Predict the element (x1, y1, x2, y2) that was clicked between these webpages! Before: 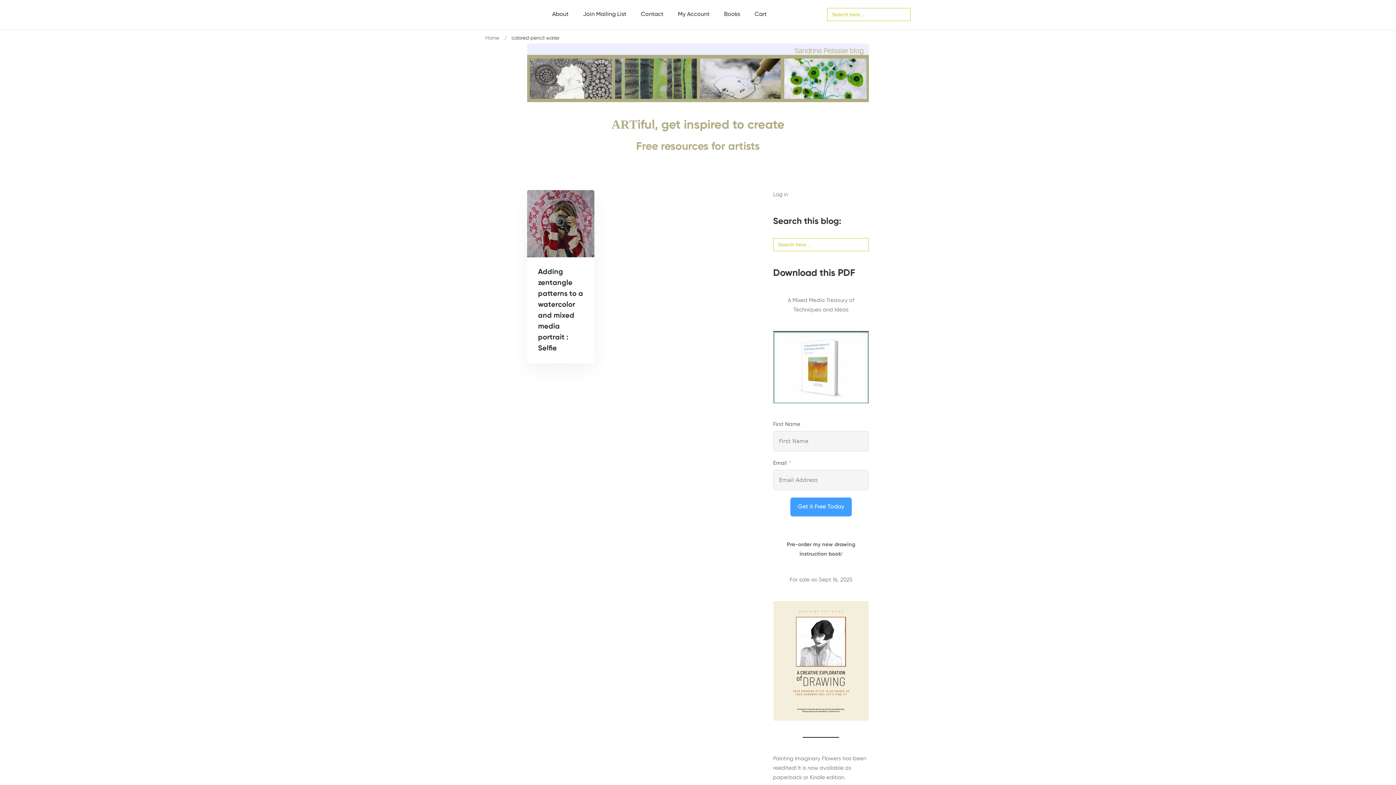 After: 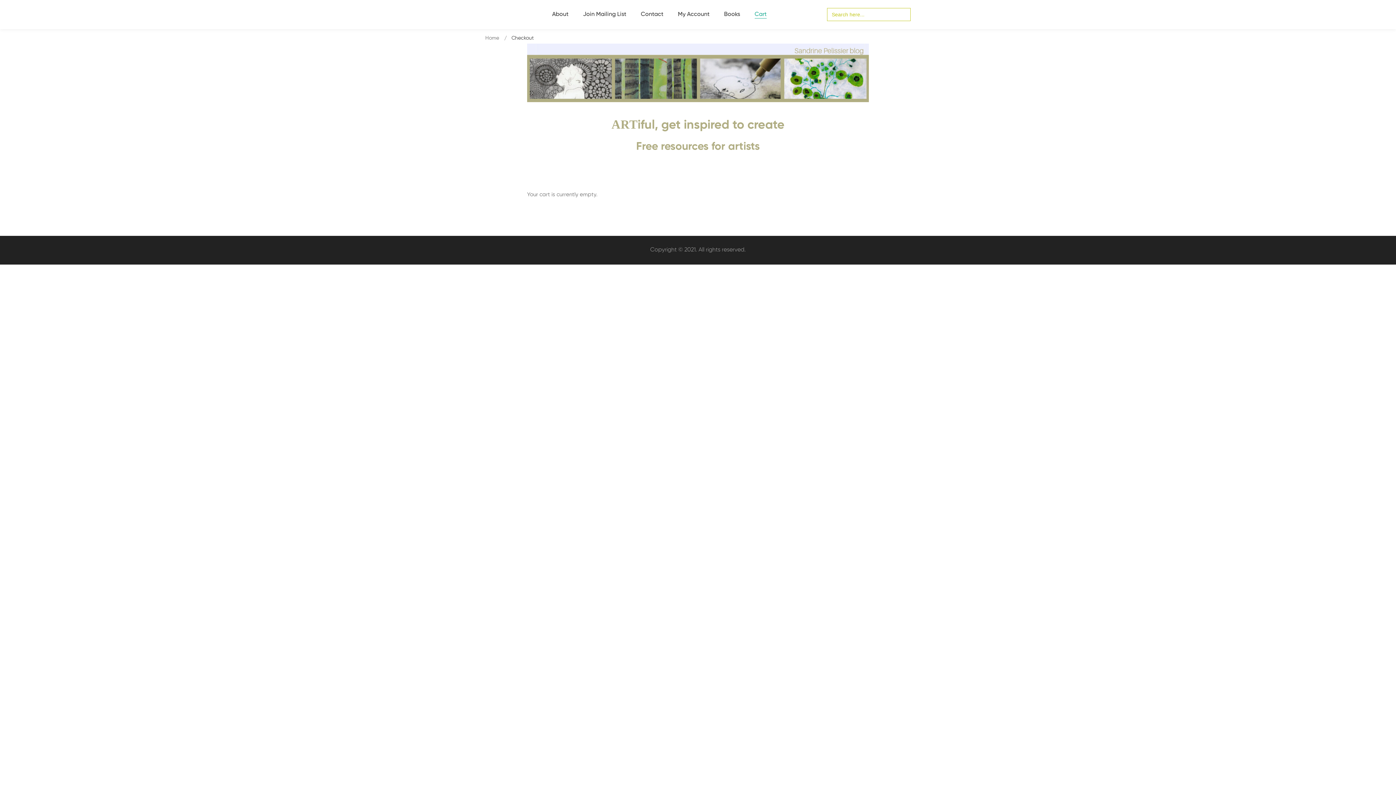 Action: label: Cart bbox: (748, 0, 773, 29)